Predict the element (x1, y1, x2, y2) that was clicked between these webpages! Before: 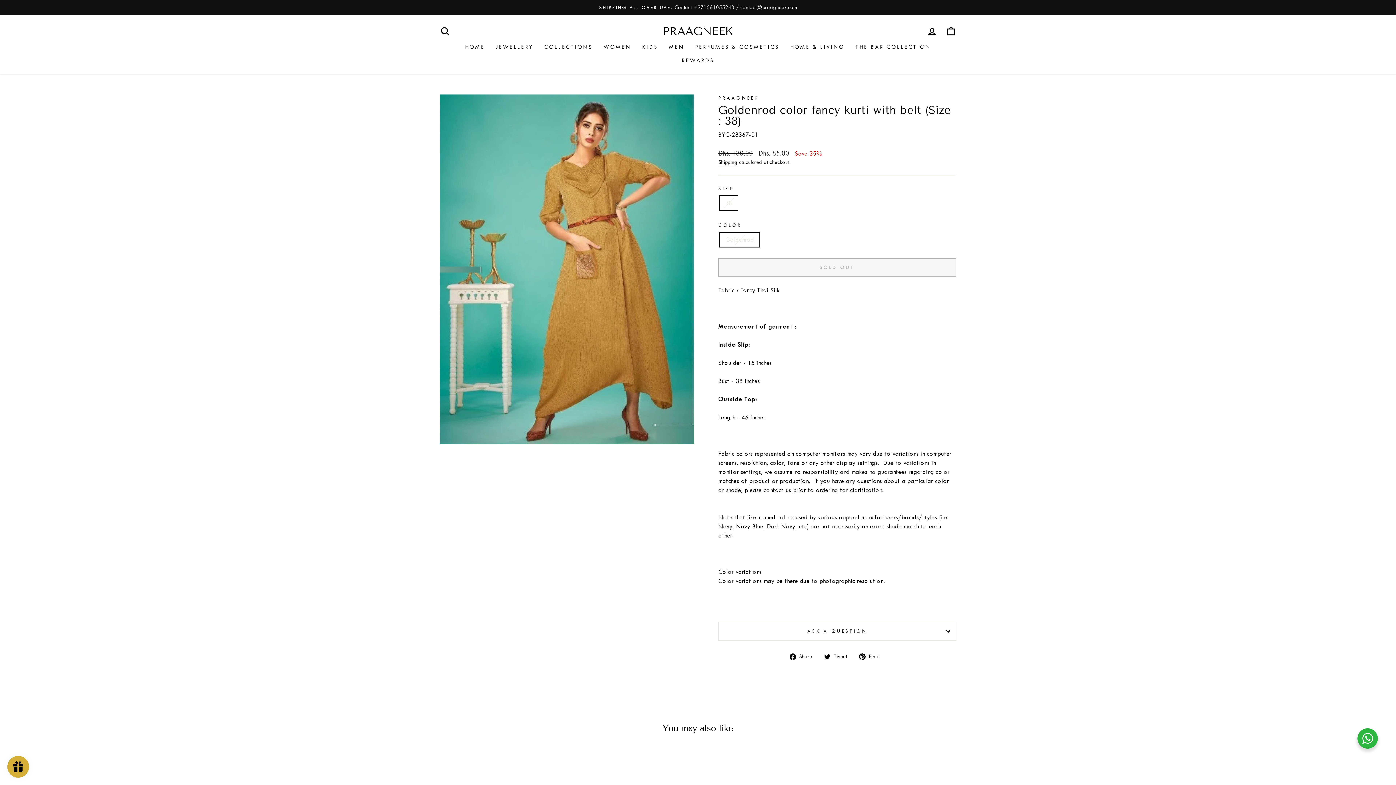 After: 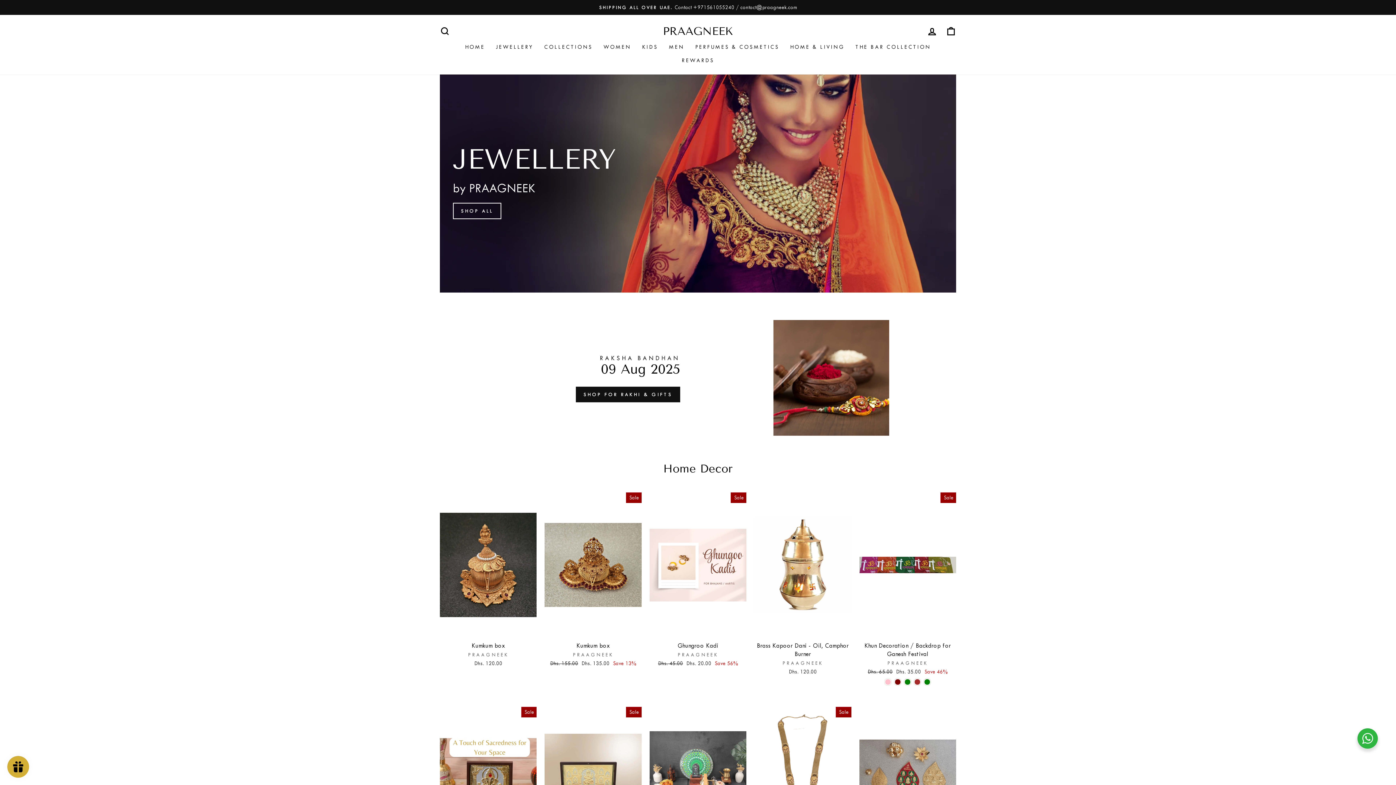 Action: label: PRAAGNEEK bbox: (663, 24, 733, 37)